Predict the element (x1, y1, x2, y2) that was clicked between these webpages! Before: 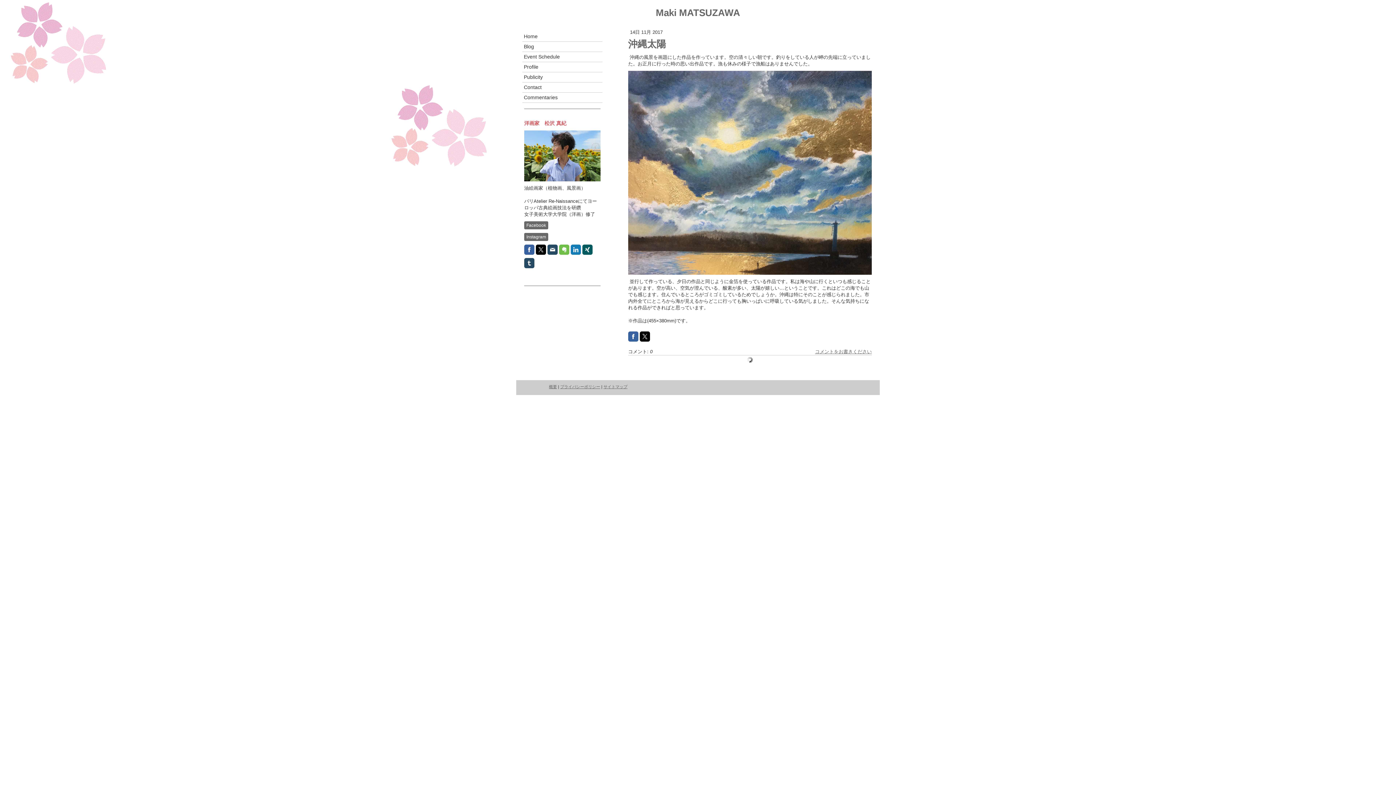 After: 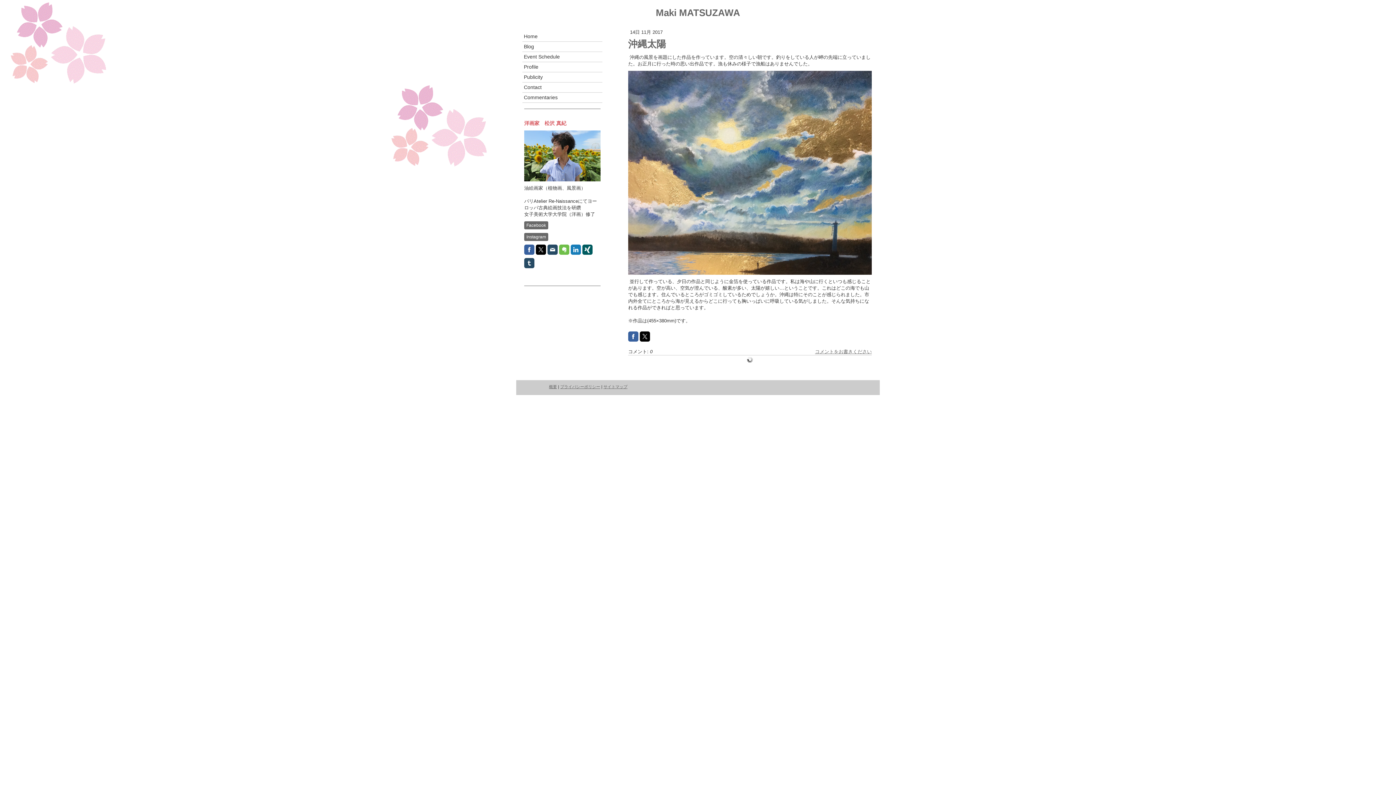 Action: bbox: (582, 244, 592, 254)